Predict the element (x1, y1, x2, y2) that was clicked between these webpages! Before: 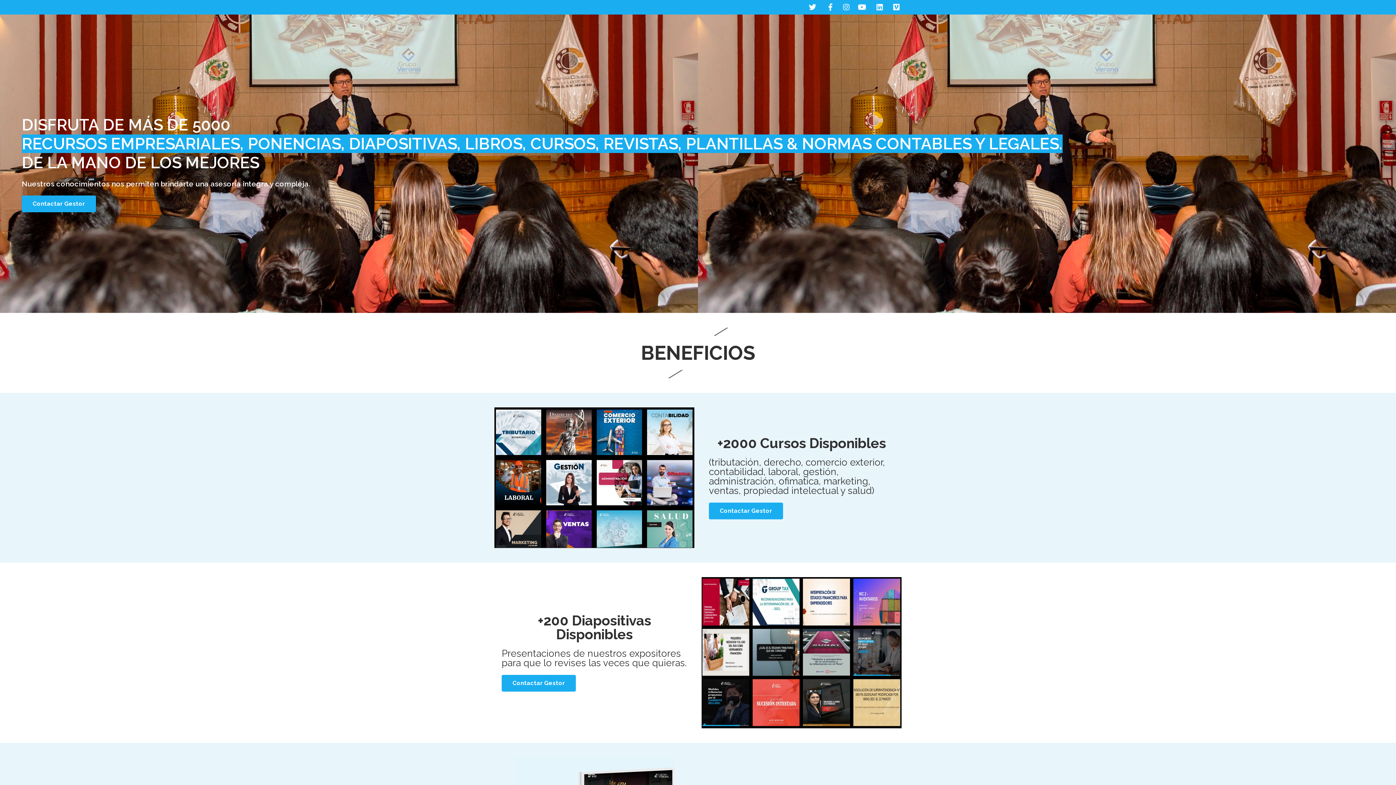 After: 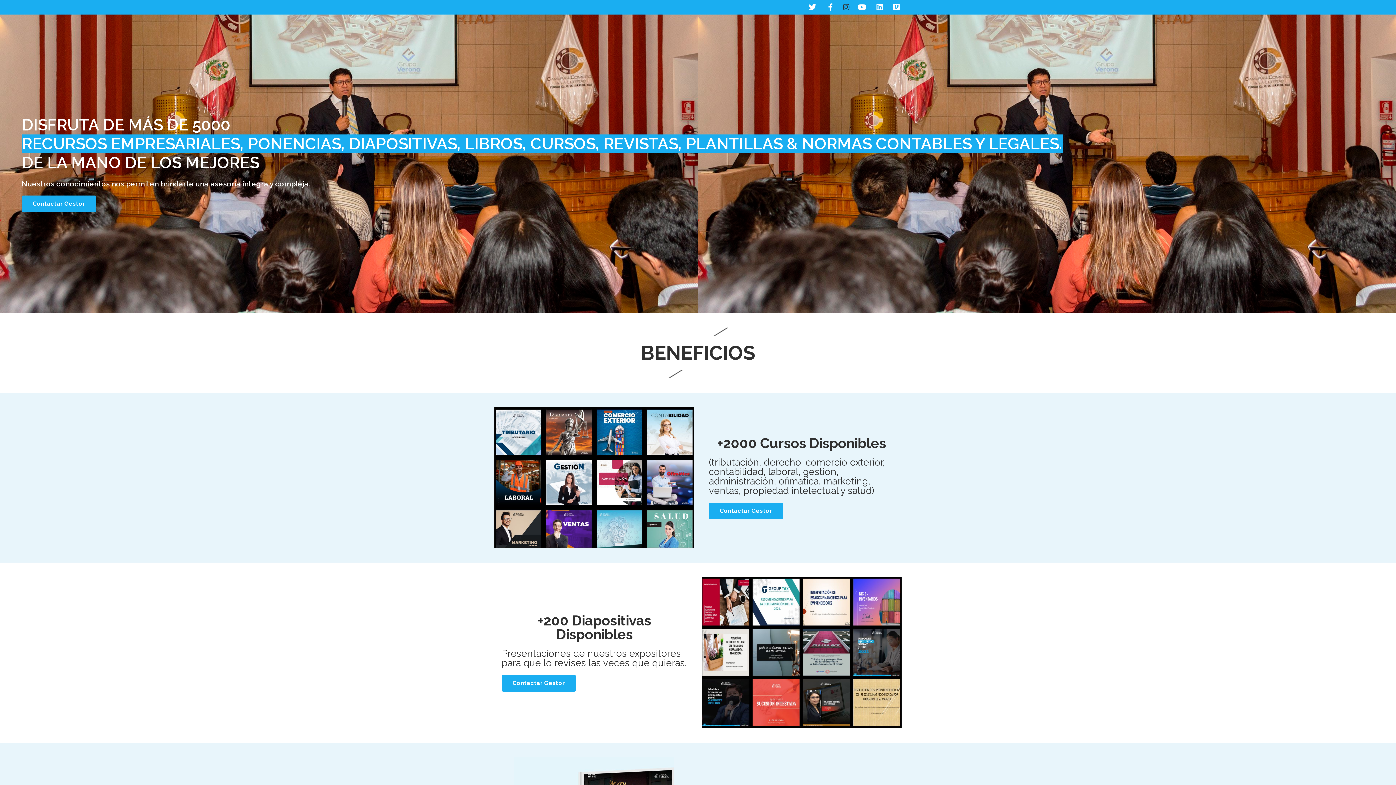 Action: bbox: (840, 3, 851, 10)